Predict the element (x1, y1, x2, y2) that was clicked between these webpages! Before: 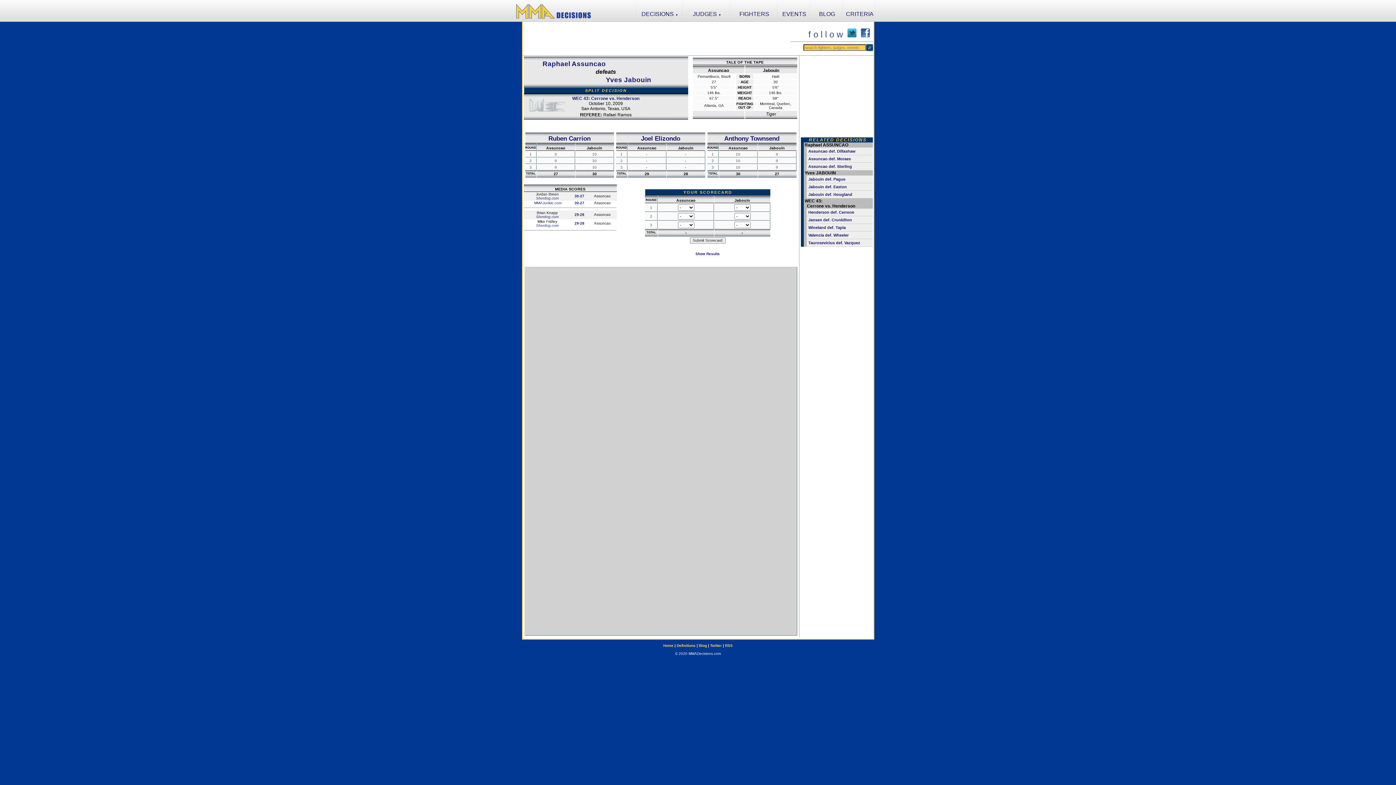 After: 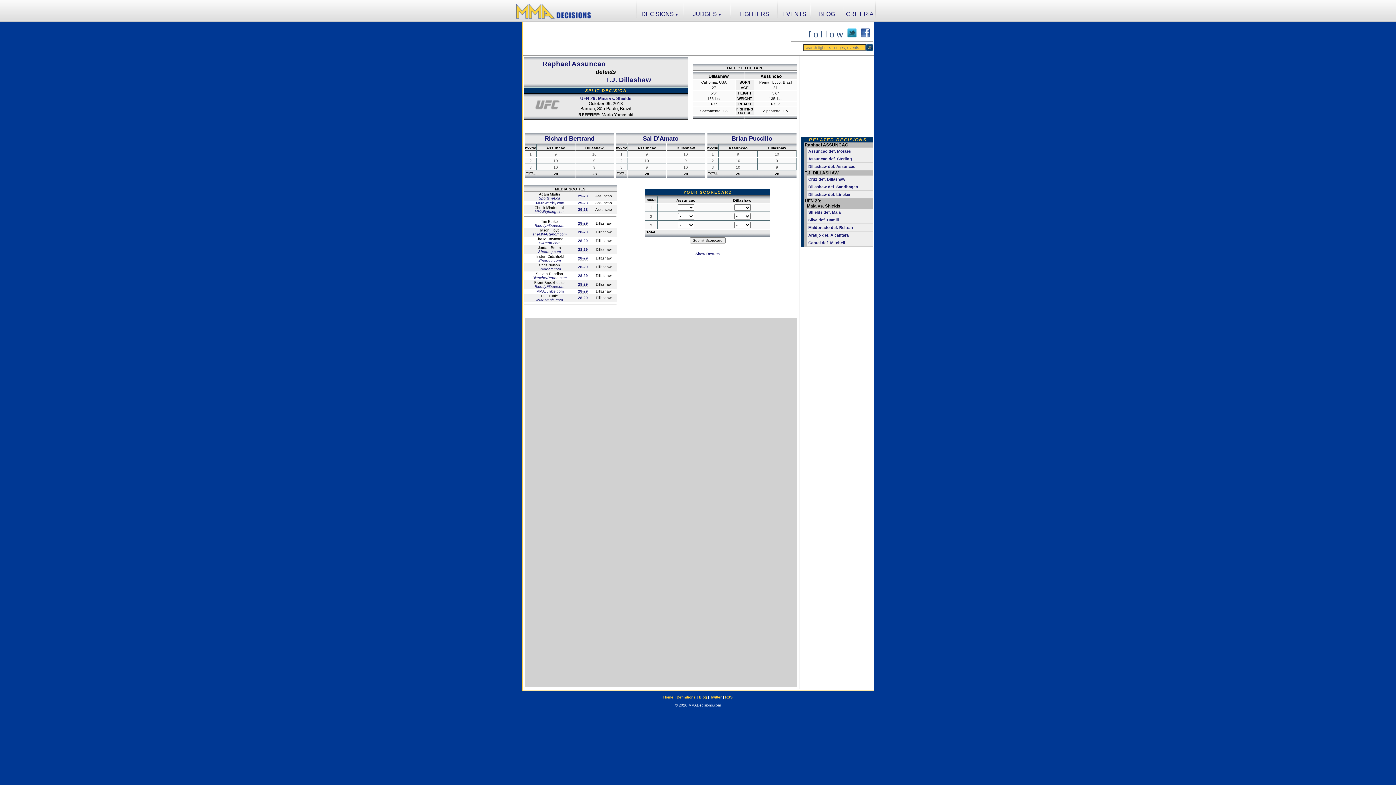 Action: bbox: (806, 147, 872, 155) label: Assuncao def. Dillashaw